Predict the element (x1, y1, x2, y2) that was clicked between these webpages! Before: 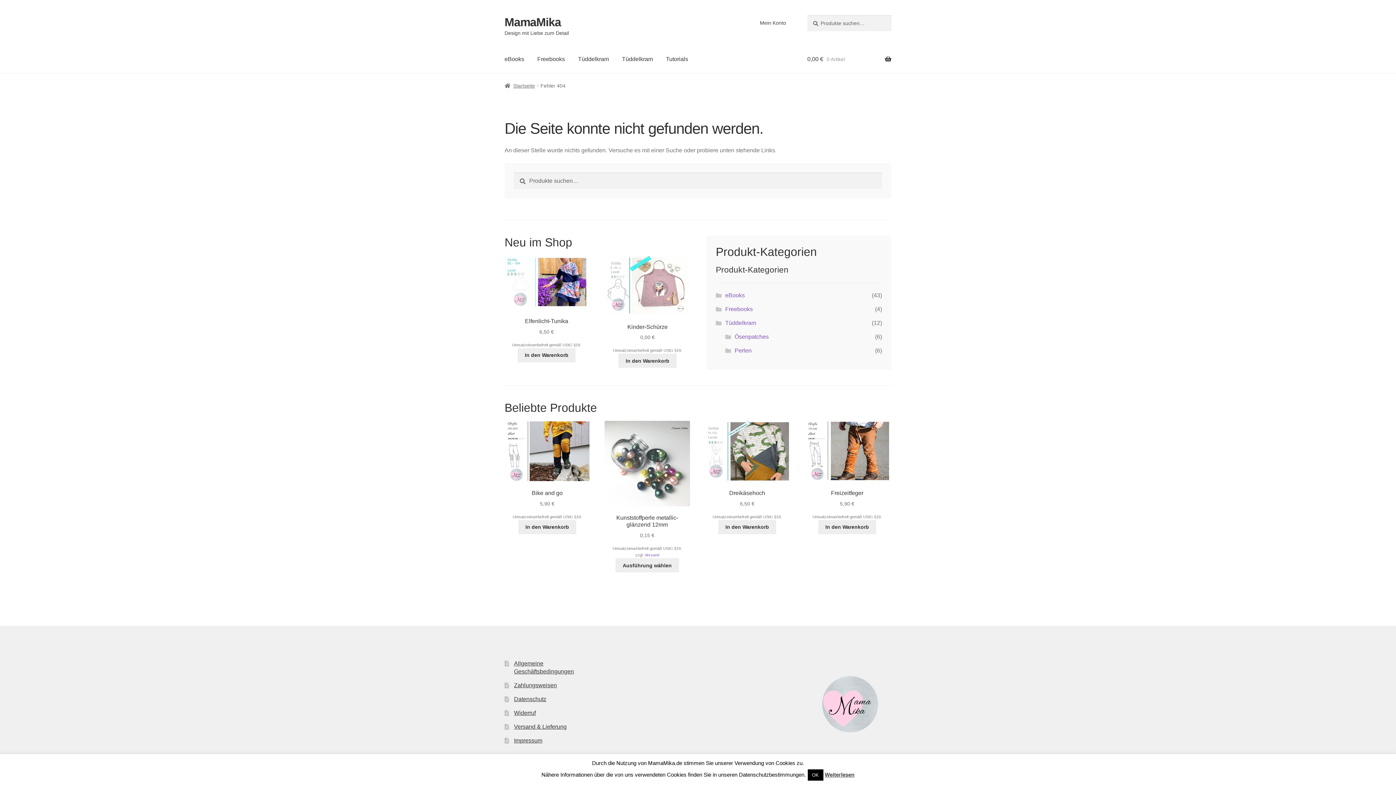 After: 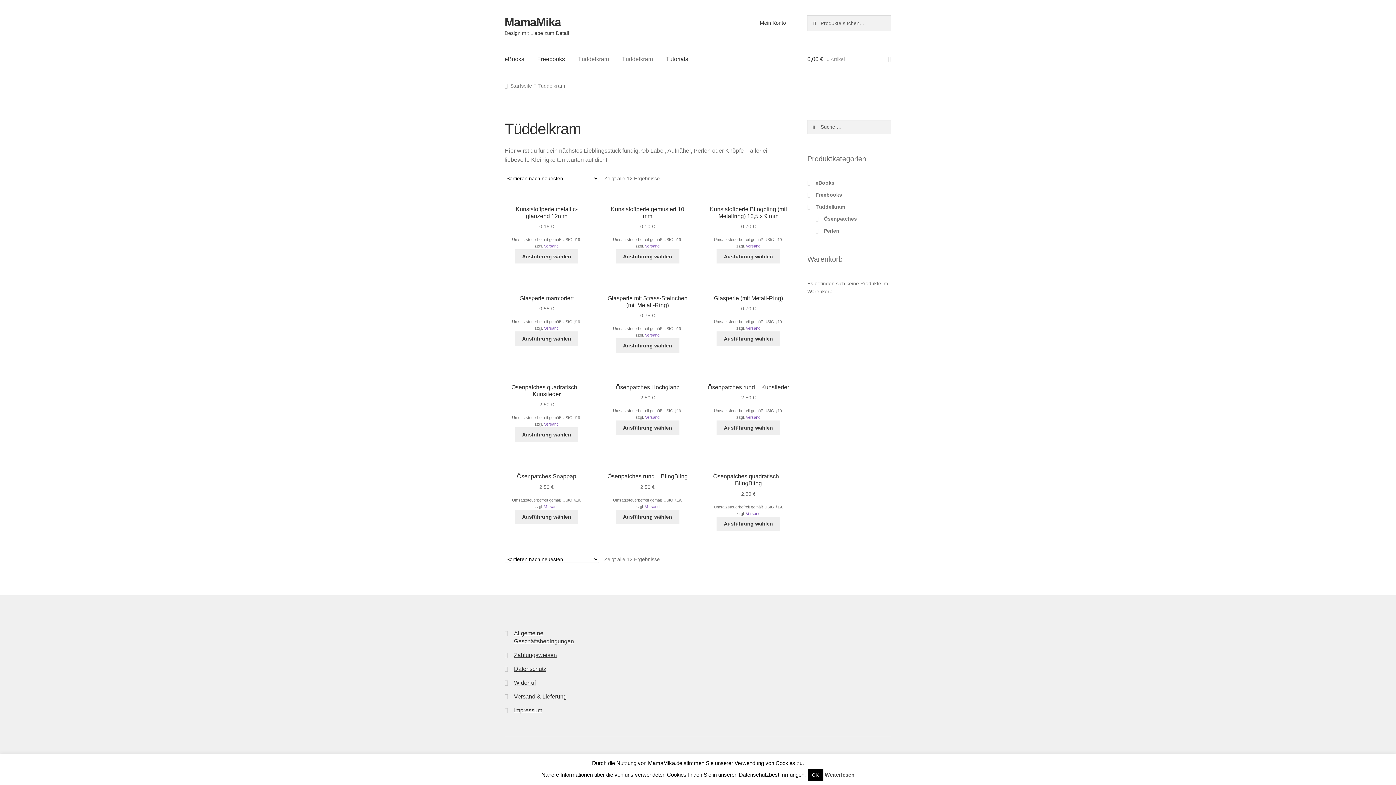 Action: label: Tüddelkram bbox: (572, 45, 614, 73)